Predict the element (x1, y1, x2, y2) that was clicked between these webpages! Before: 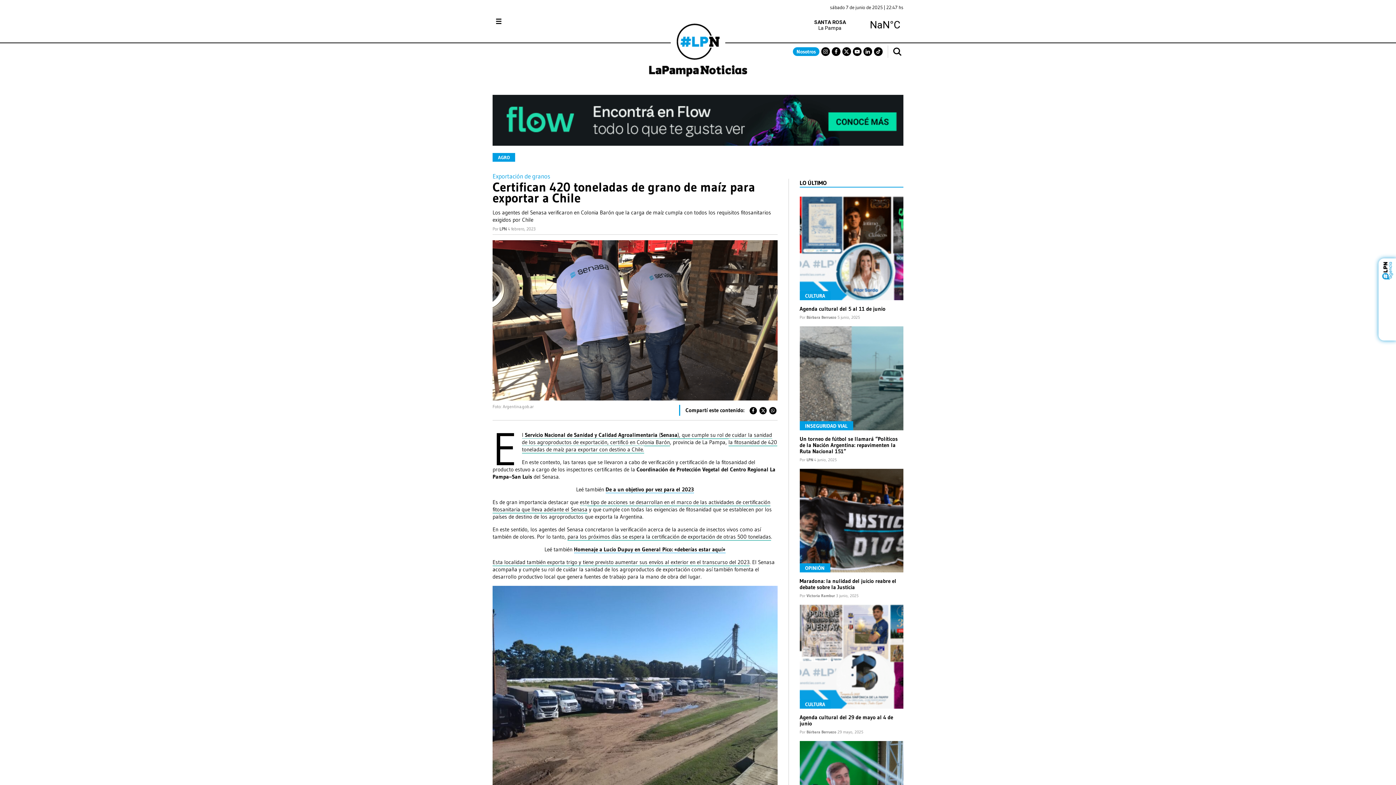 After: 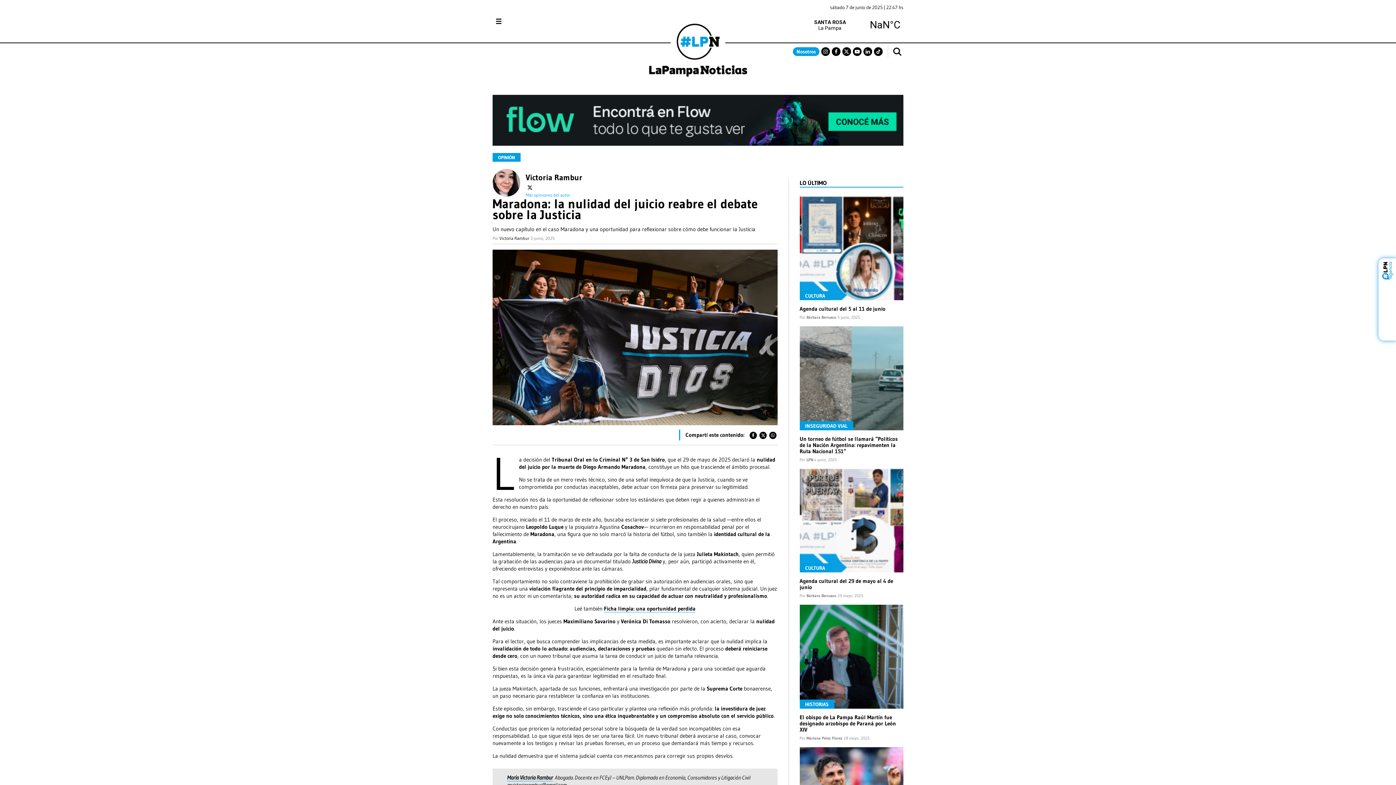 Action: bbox: (799, 577, 896, 590) label: Maradona: la nulidad del juicio reabre el debate sobre la Justicia